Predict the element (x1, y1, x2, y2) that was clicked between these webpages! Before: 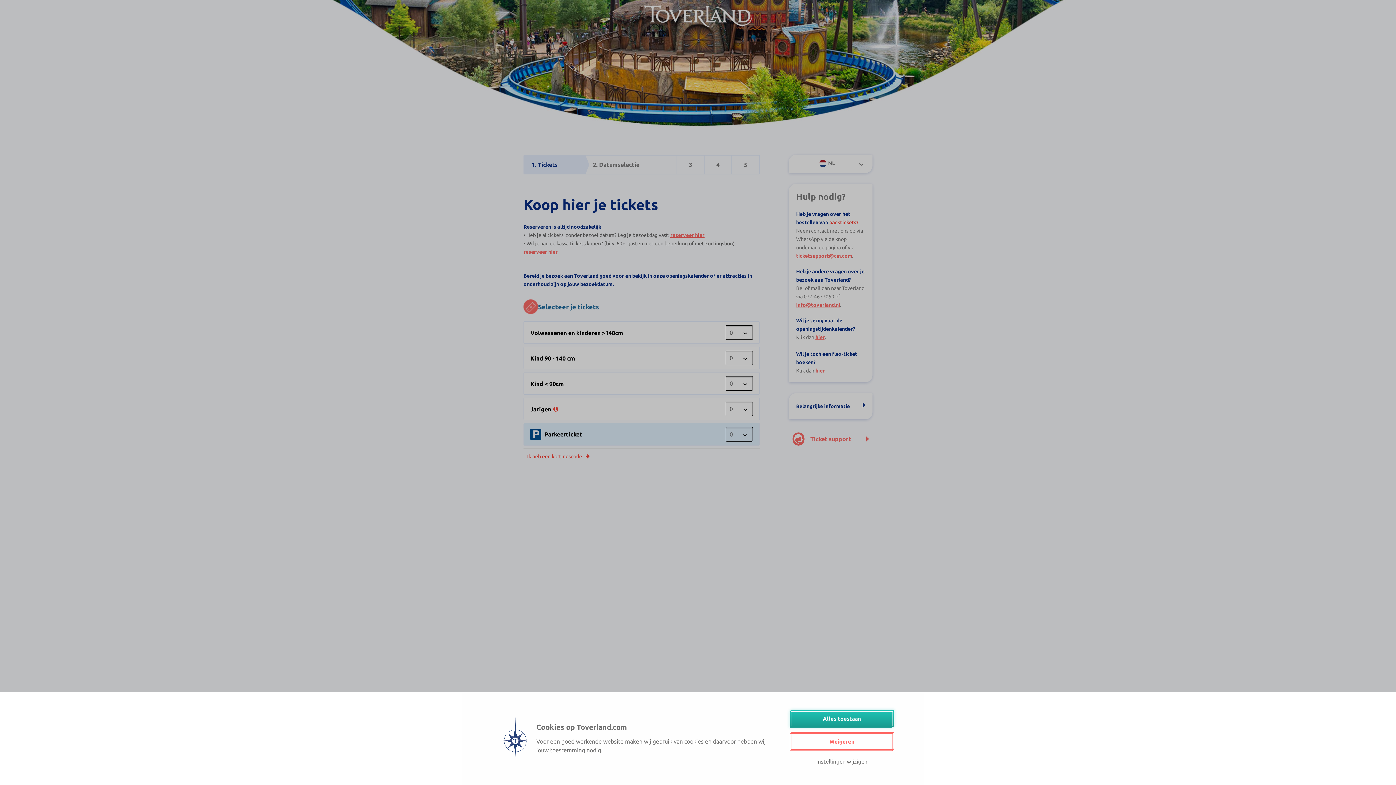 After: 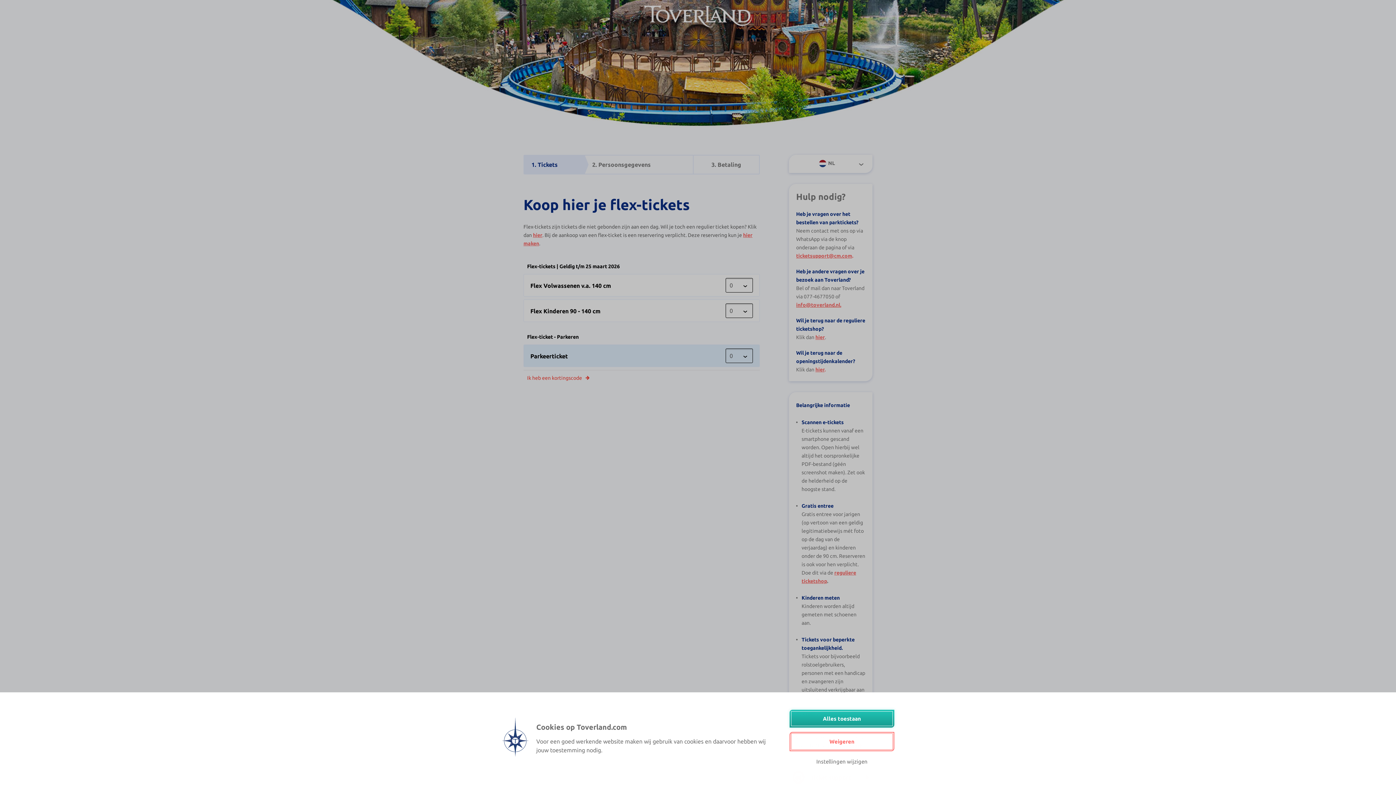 Action: label: hier bbox: (815, 368, 825, 373)